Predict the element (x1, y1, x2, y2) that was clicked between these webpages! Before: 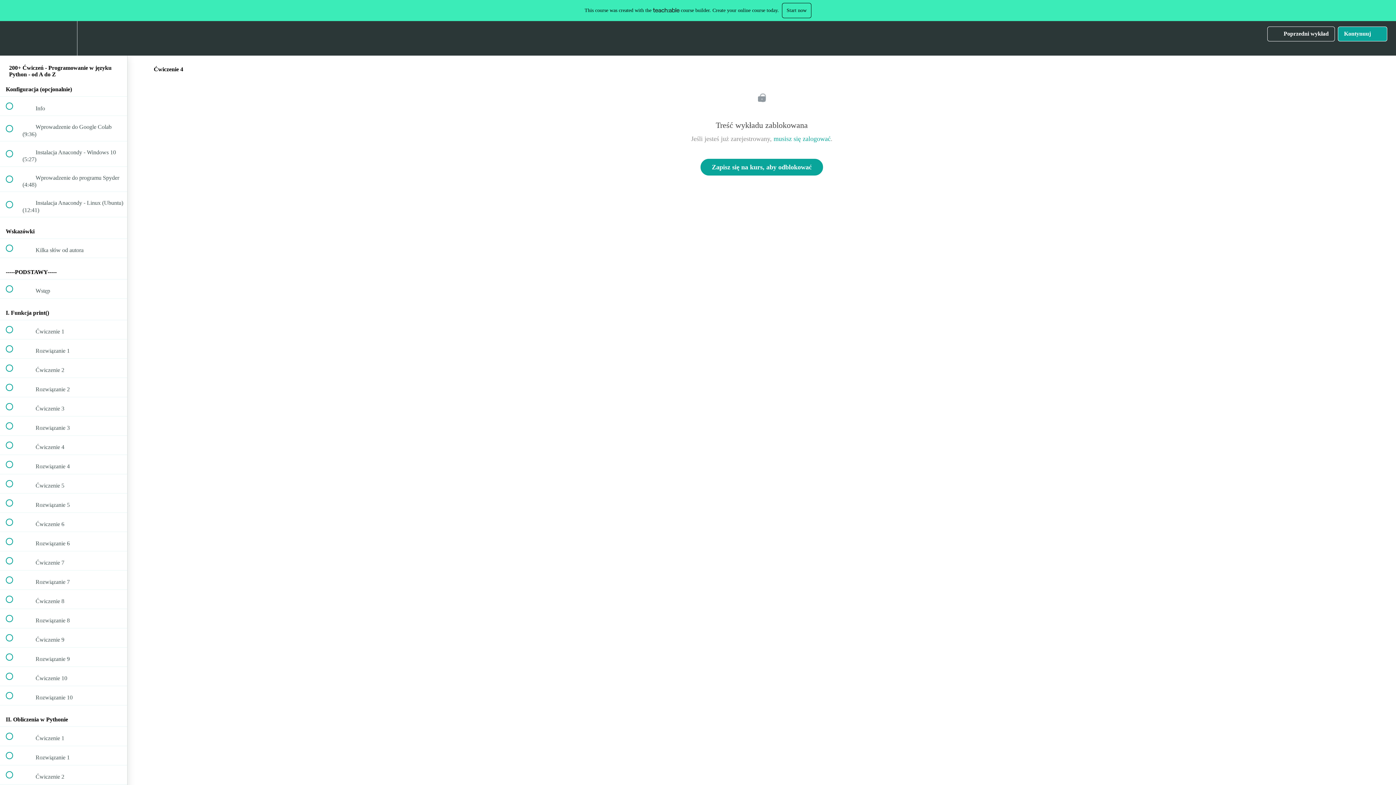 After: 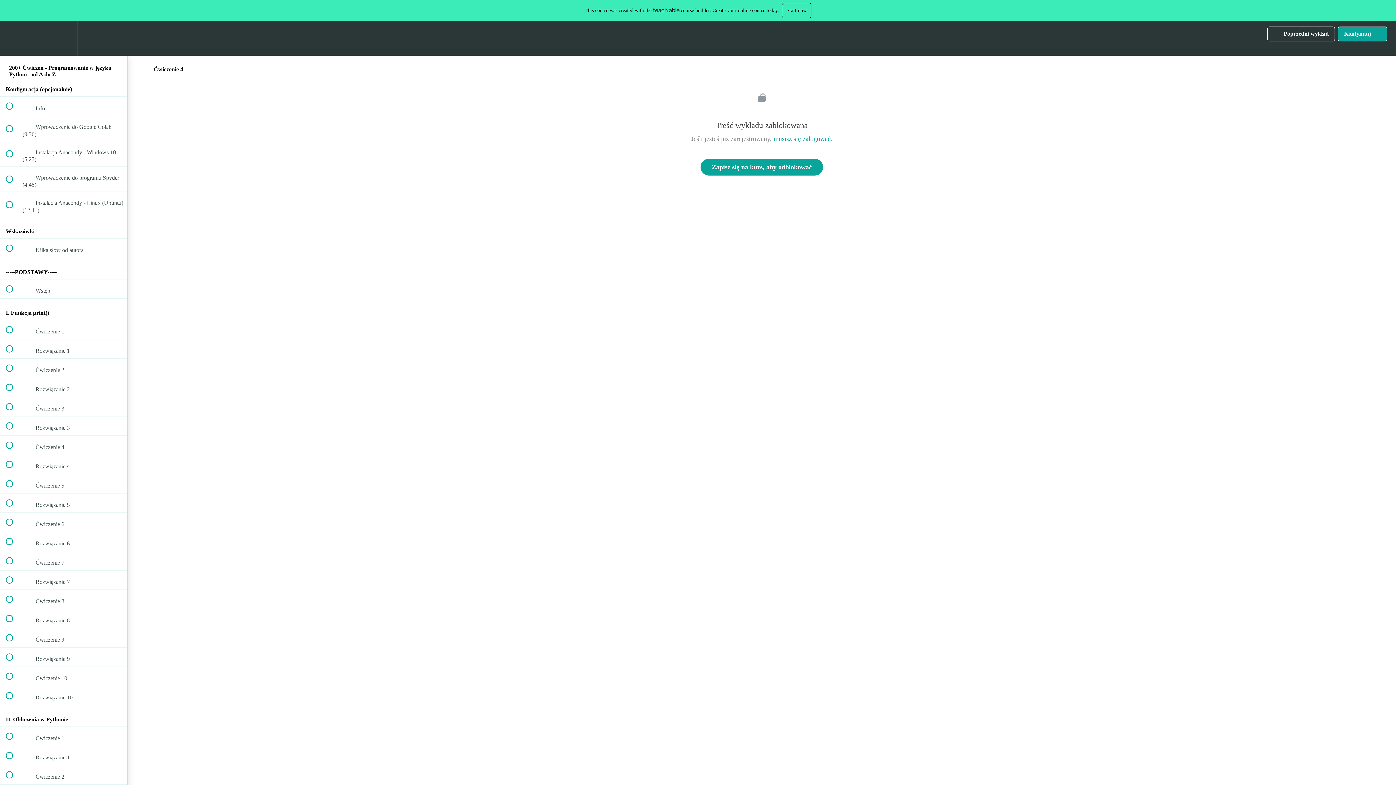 Action: label: Start now bbox: (782, 2, 811, 18)